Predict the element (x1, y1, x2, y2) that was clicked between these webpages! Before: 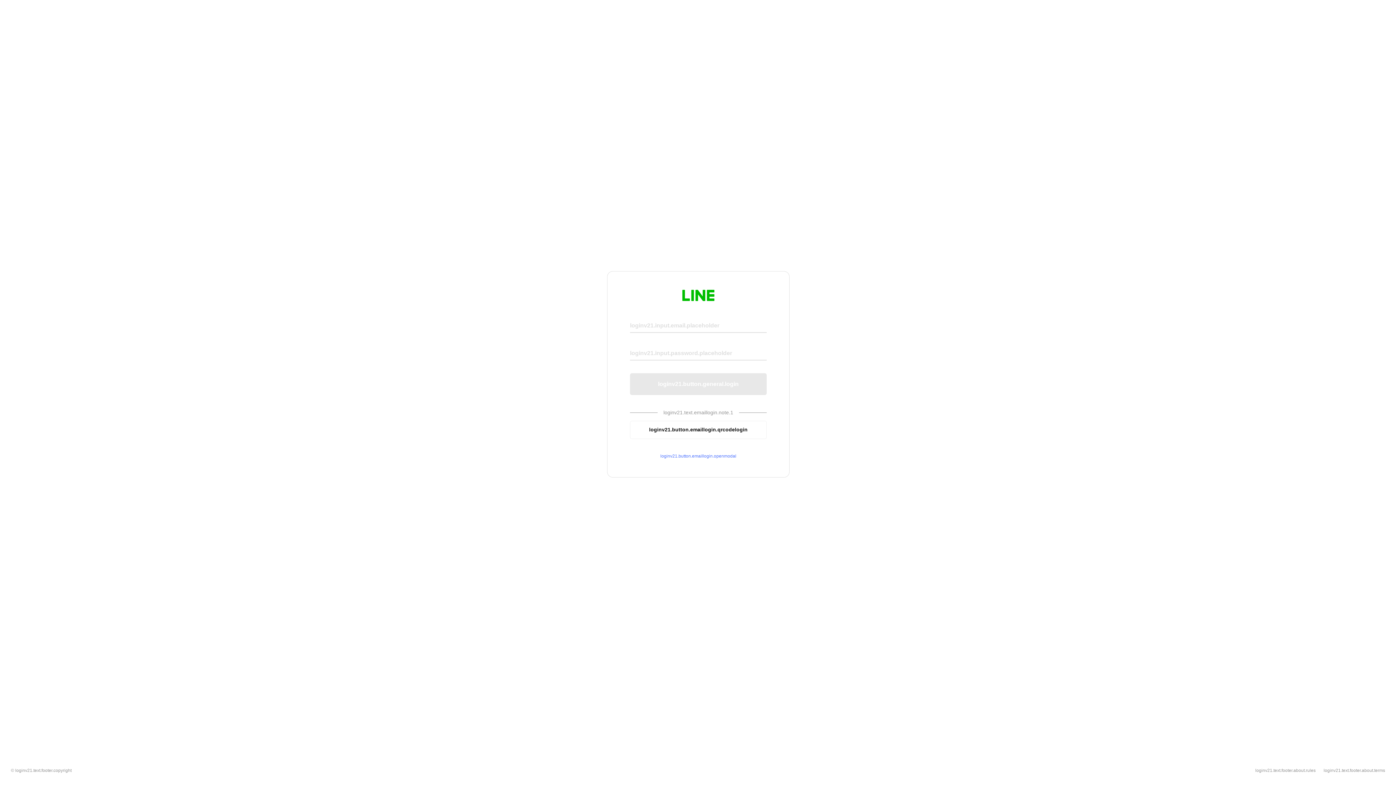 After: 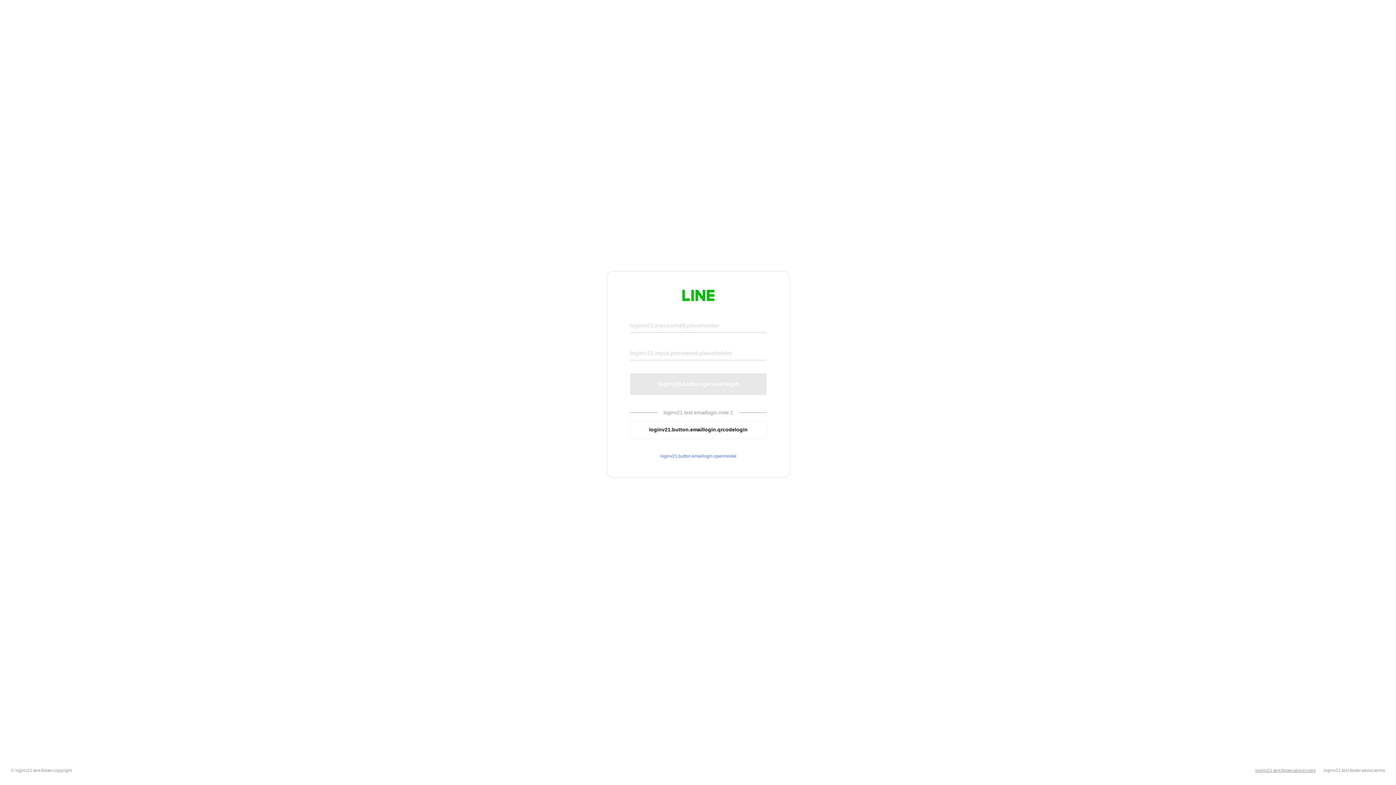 Action: label: loginv21.text.footer.about.rules bbox: (1255, 768, 1316, 773)